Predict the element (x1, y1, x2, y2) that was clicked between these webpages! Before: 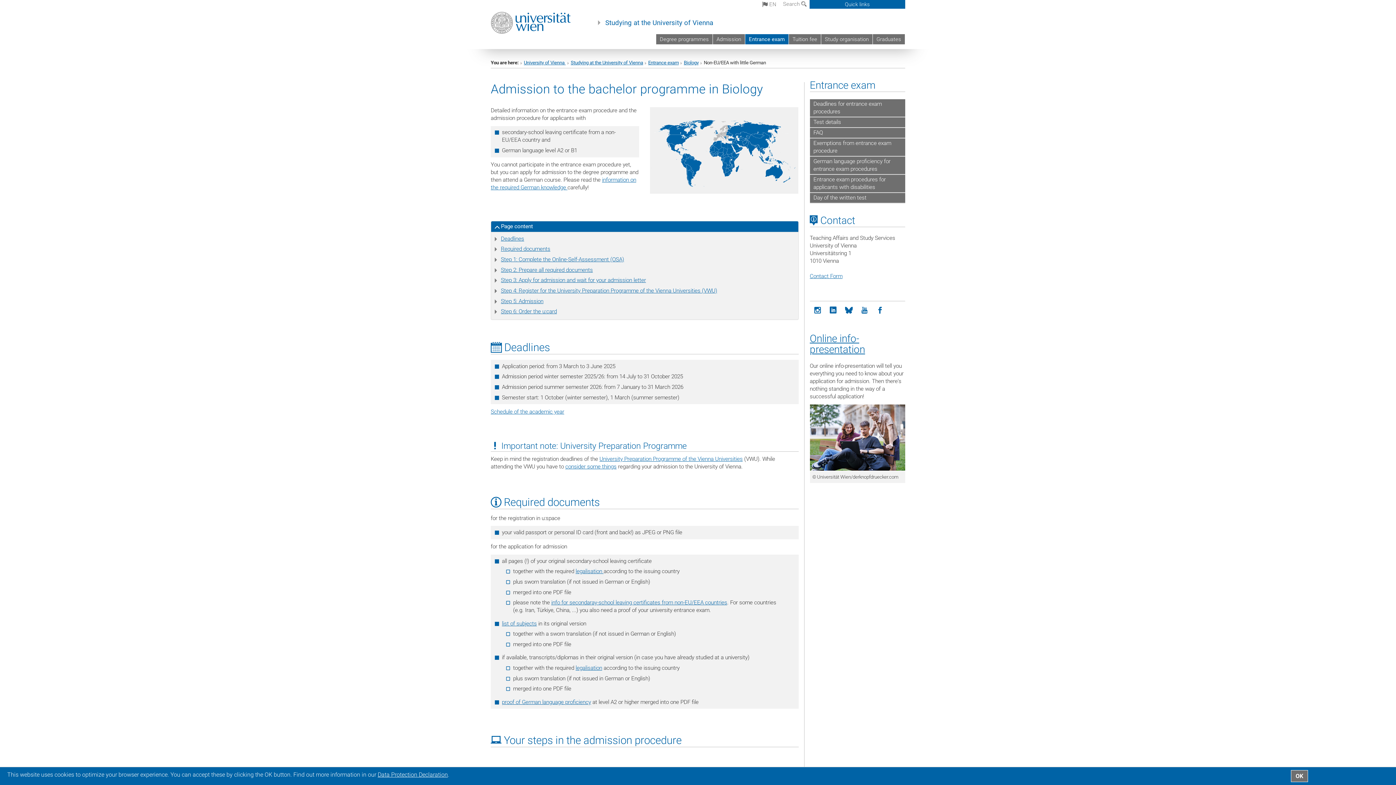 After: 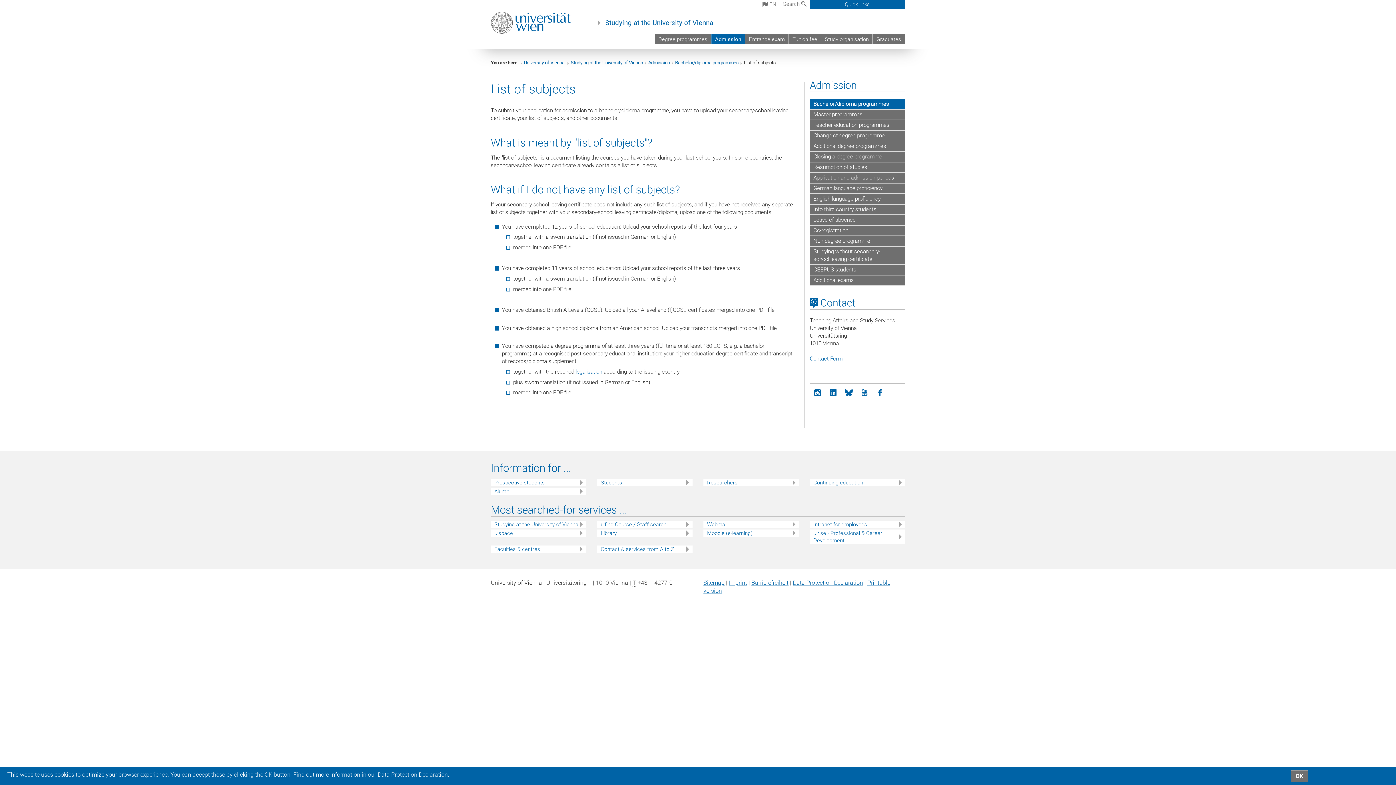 Action: bbox: (502, 620, 536, 627) label: list of subjects